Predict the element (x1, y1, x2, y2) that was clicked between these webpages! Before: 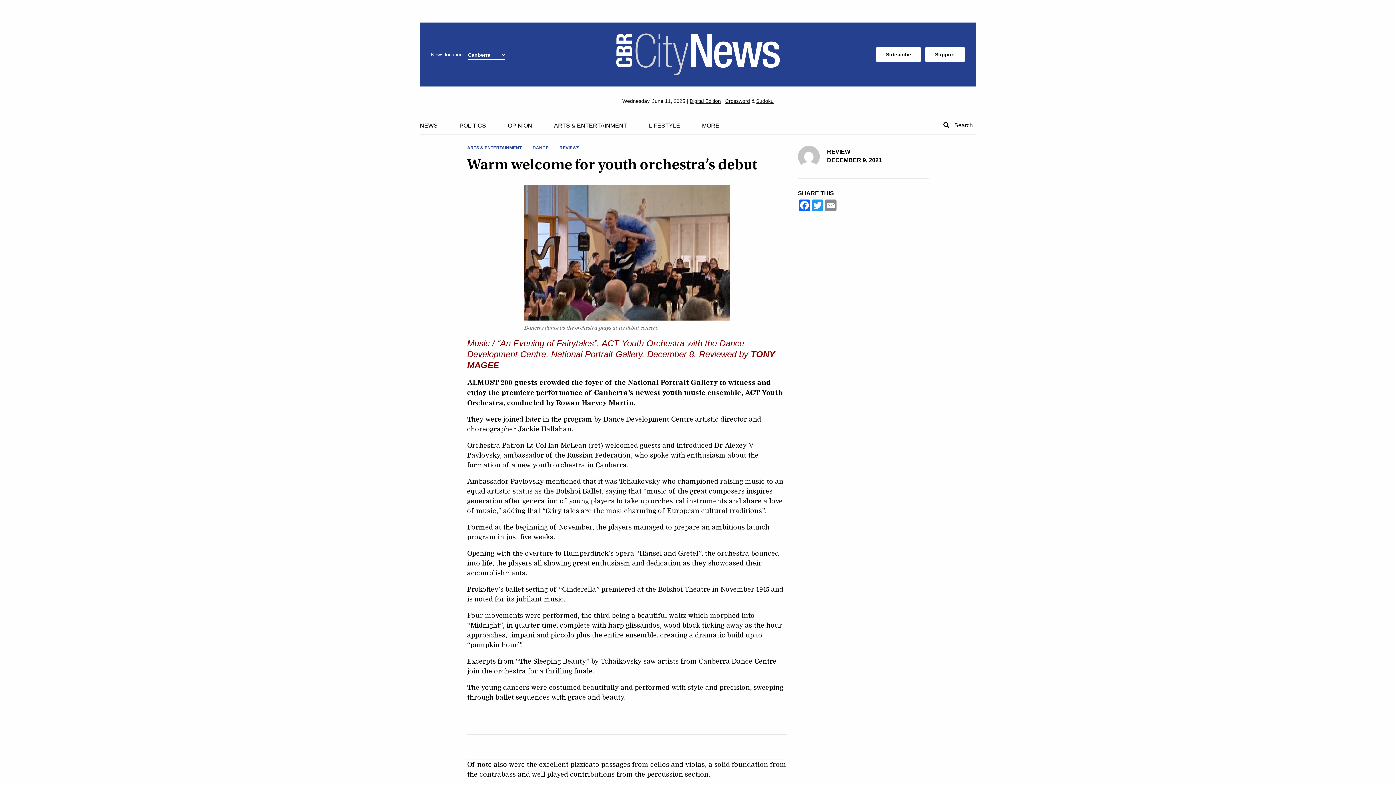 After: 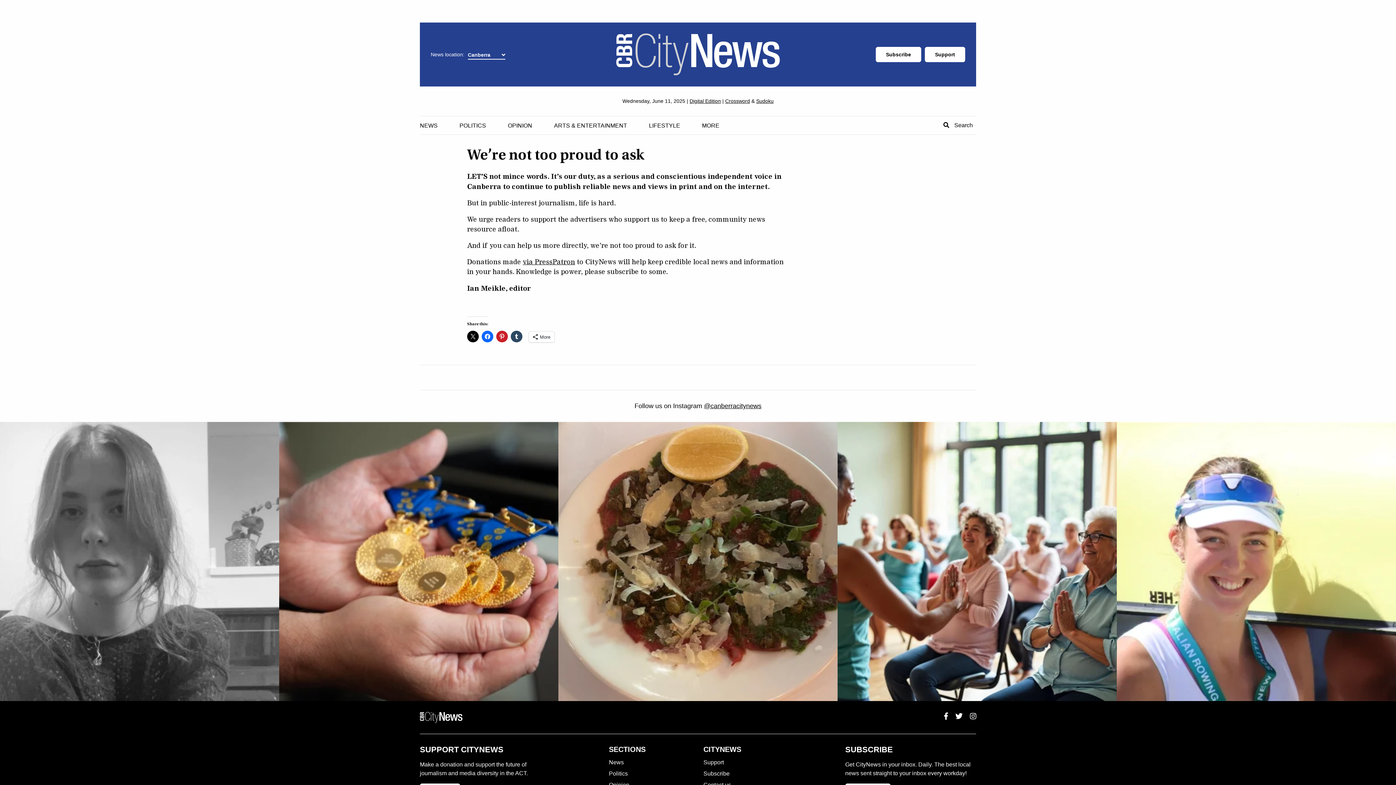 Action: bbox: (925, 46, 965, 62) label: Support